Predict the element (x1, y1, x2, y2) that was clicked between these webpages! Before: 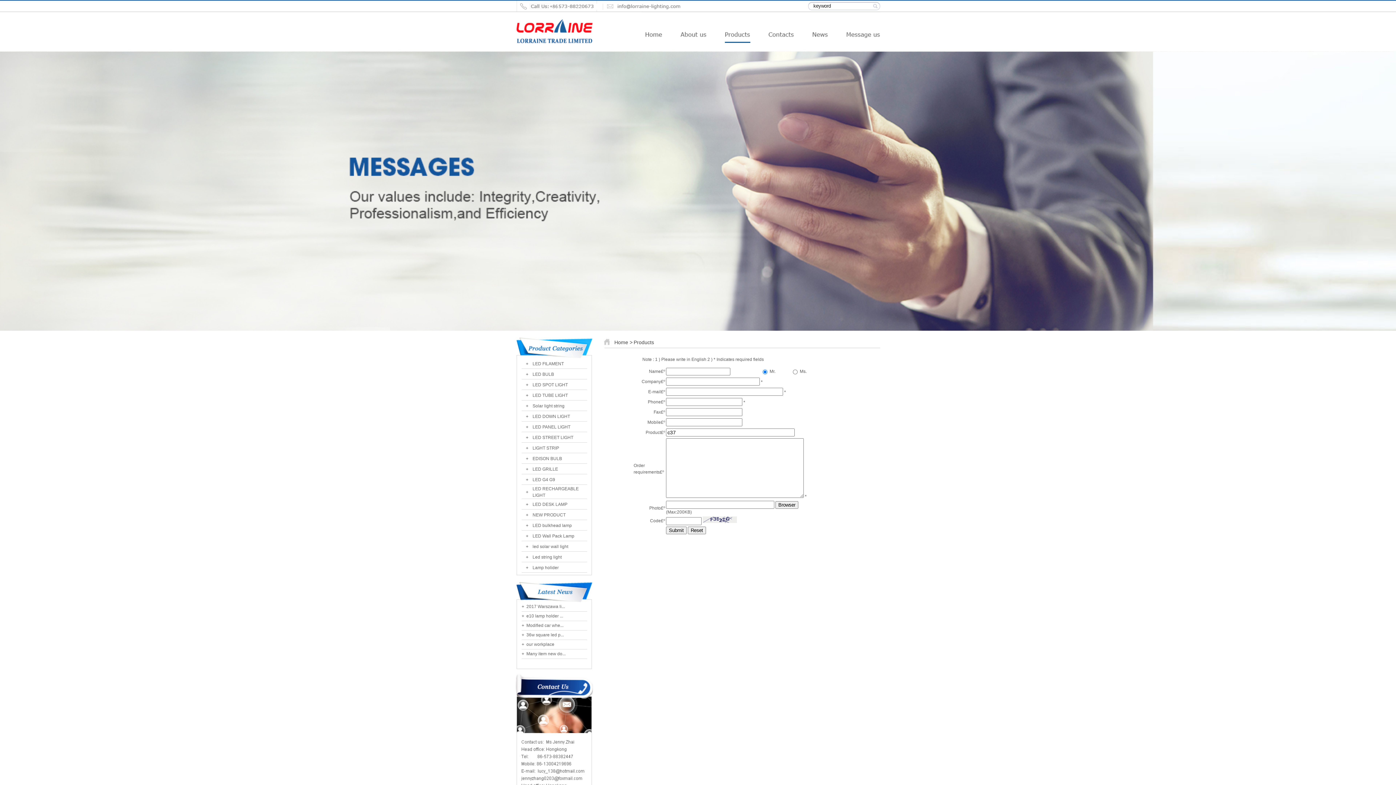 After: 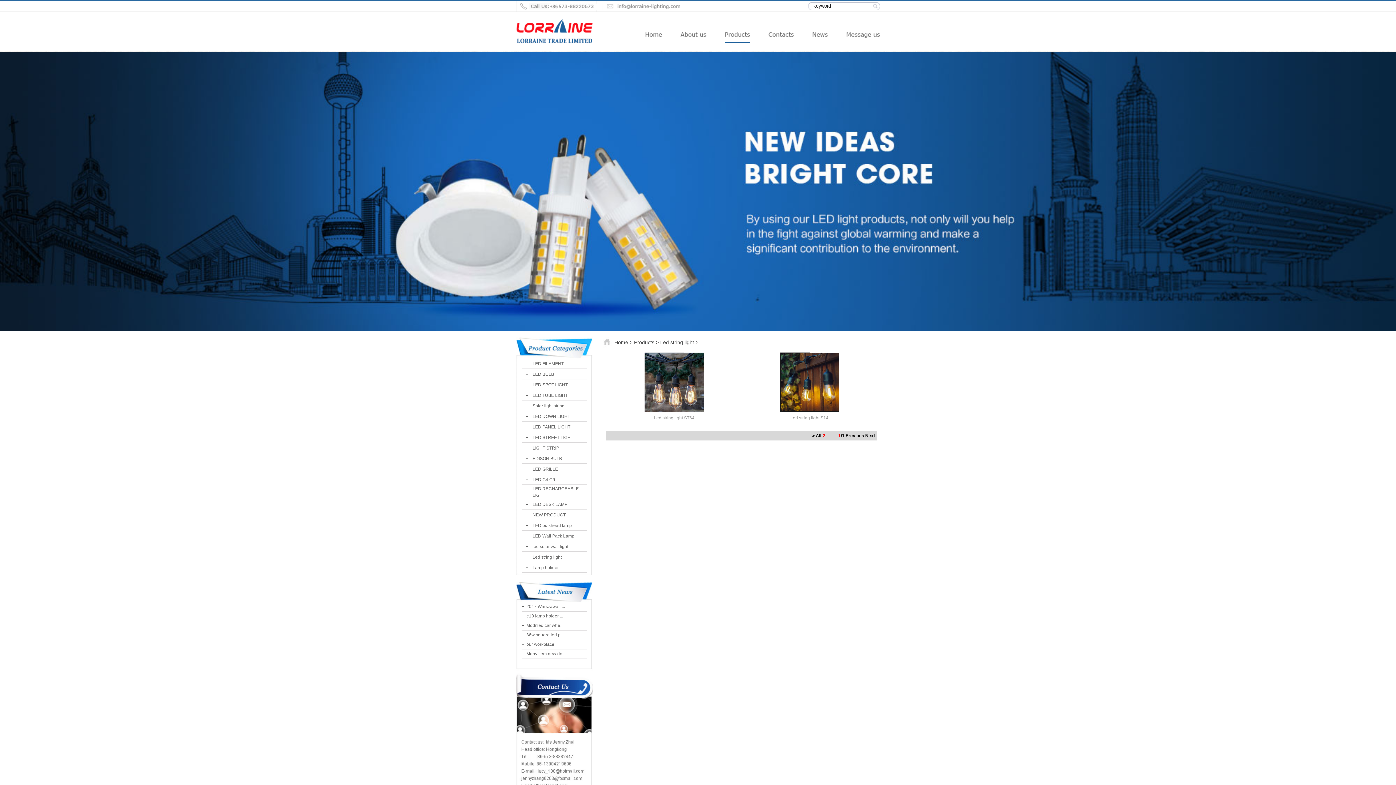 Action: bbox: (532, 554, 561, 560) label: Led string light